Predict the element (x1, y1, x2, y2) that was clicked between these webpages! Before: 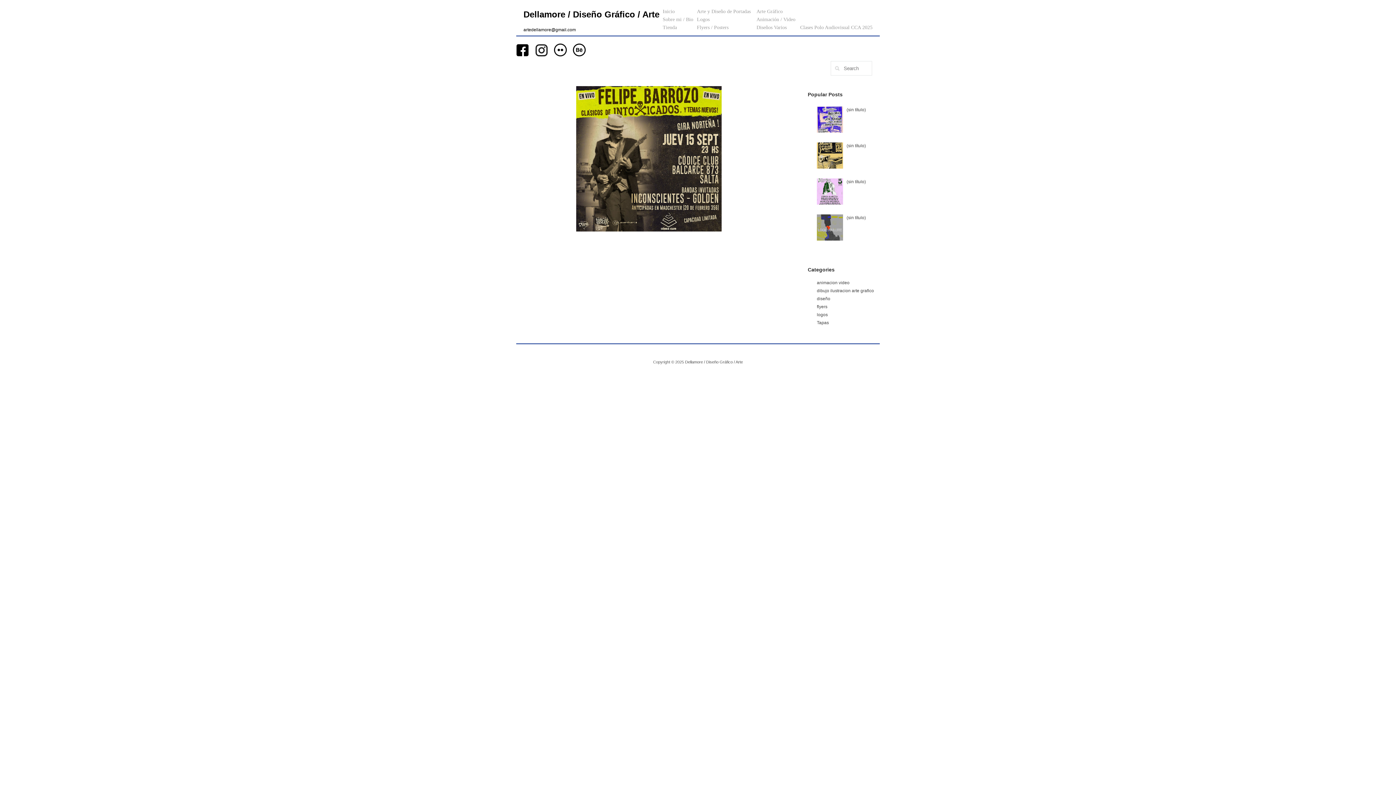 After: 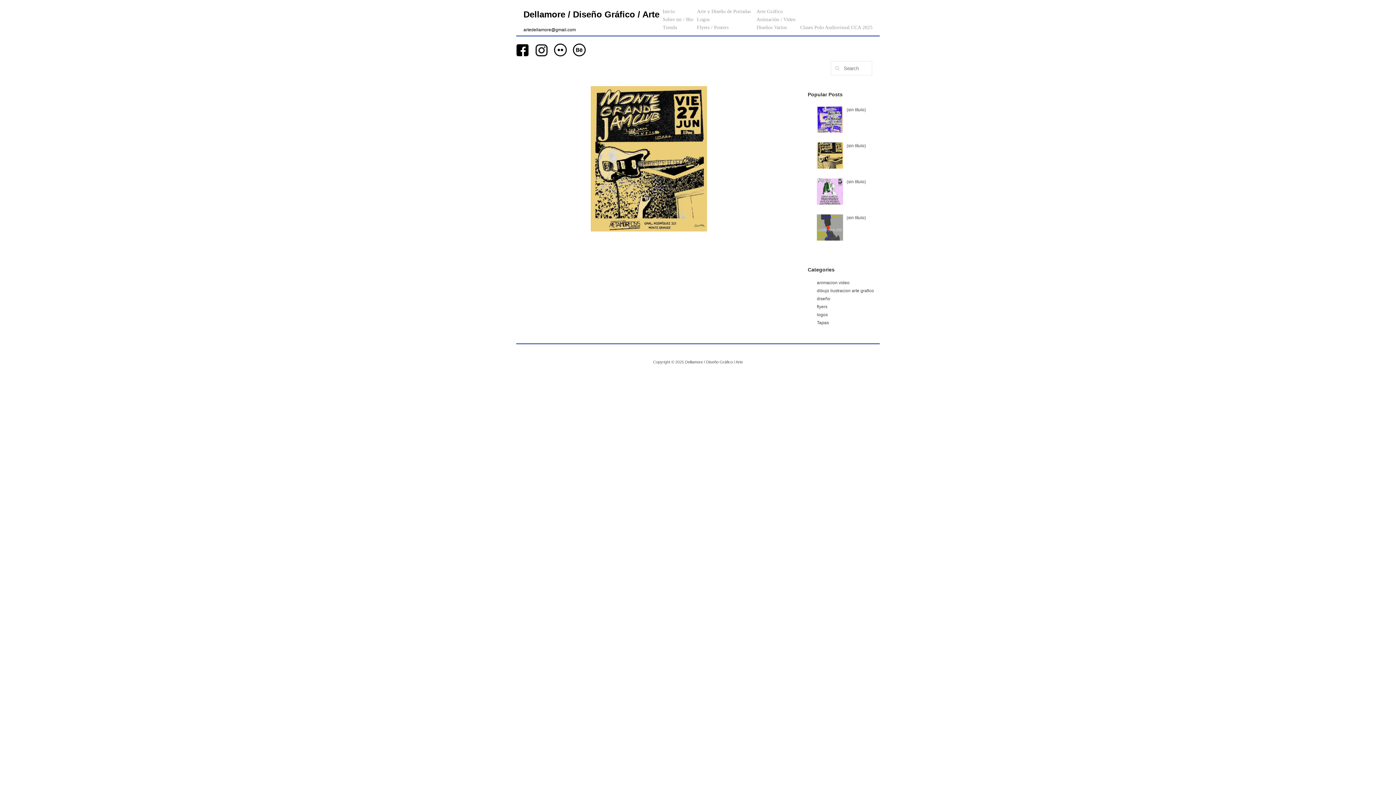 Action: bbox: (846, 143, 866, 148) label: (sin título)